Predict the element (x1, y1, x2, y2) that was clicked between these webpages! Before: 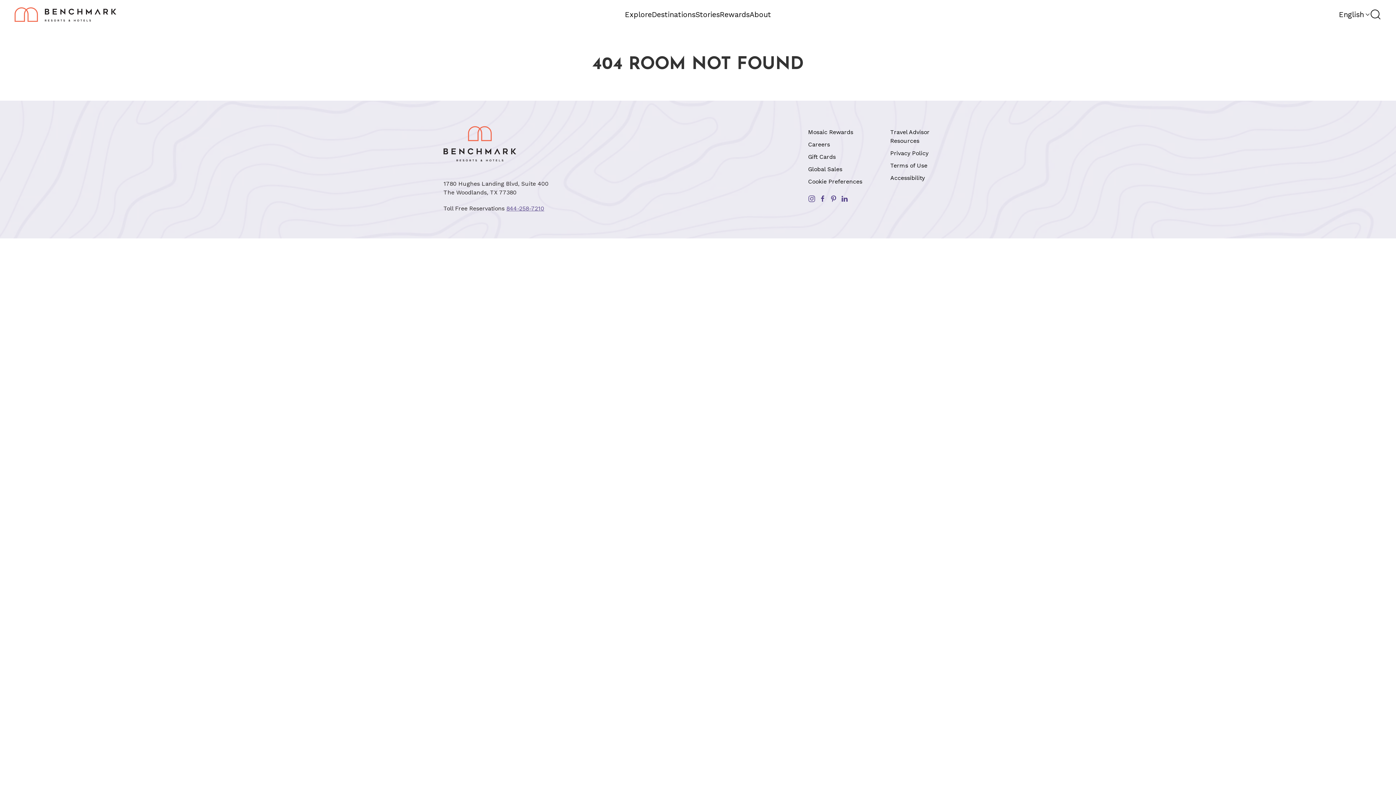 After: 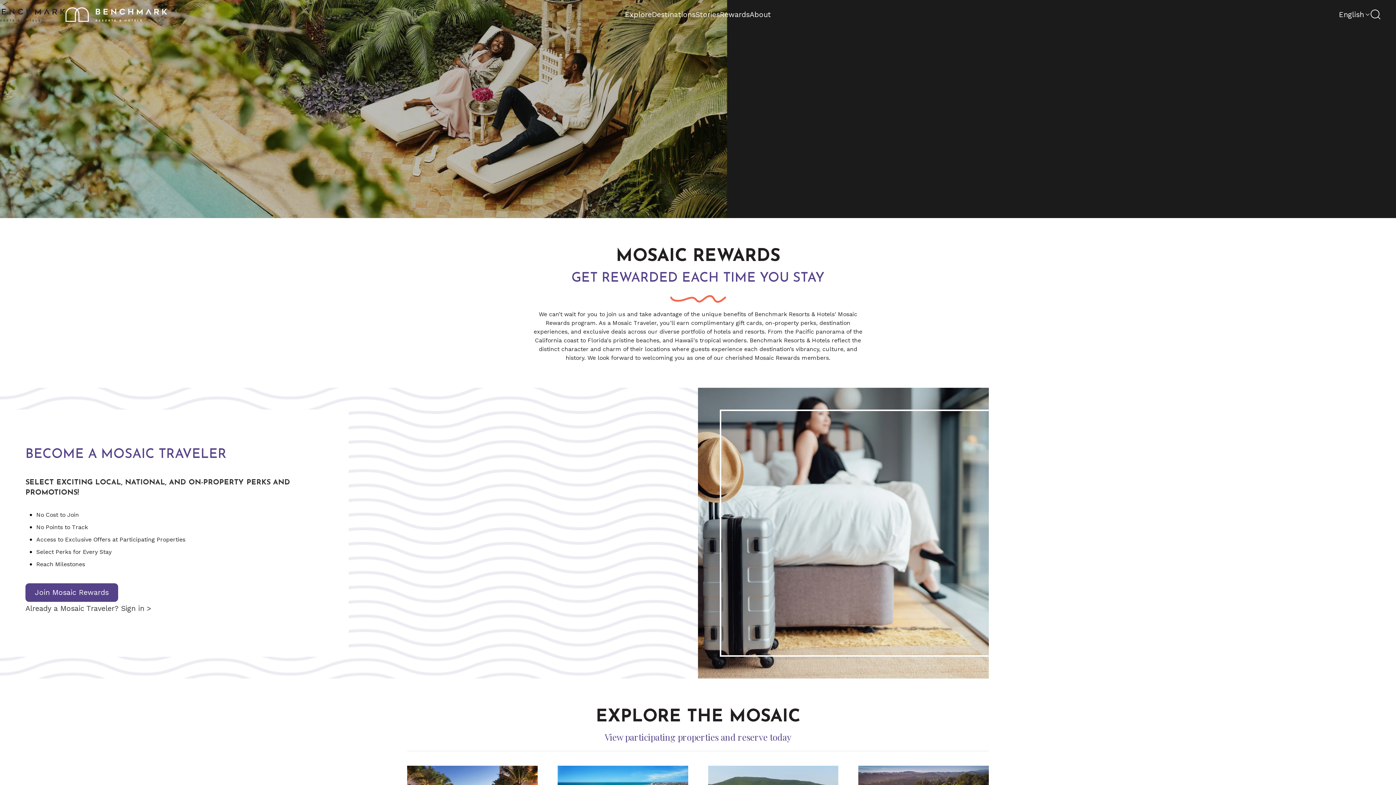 Action: label: Rewards bbox: (720, 0, 749, 29)